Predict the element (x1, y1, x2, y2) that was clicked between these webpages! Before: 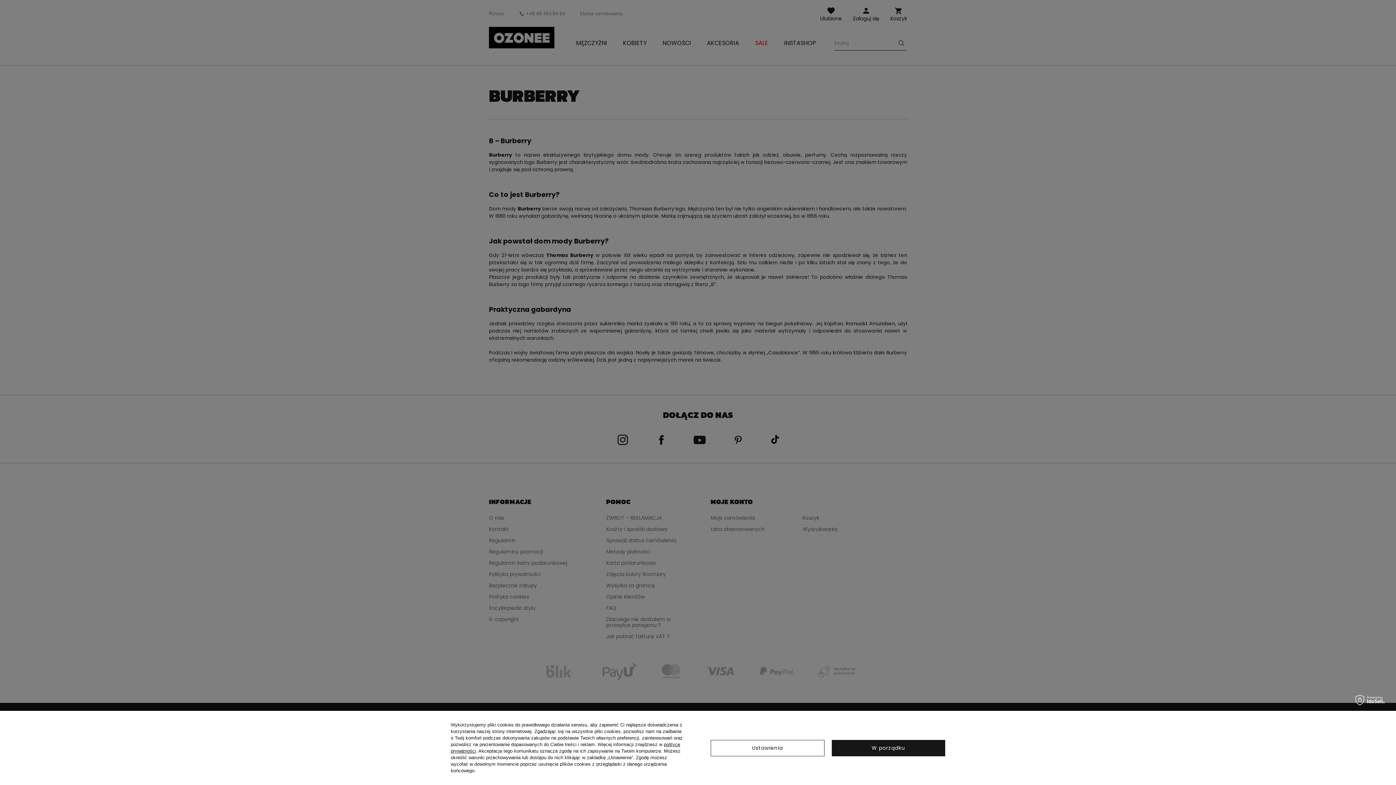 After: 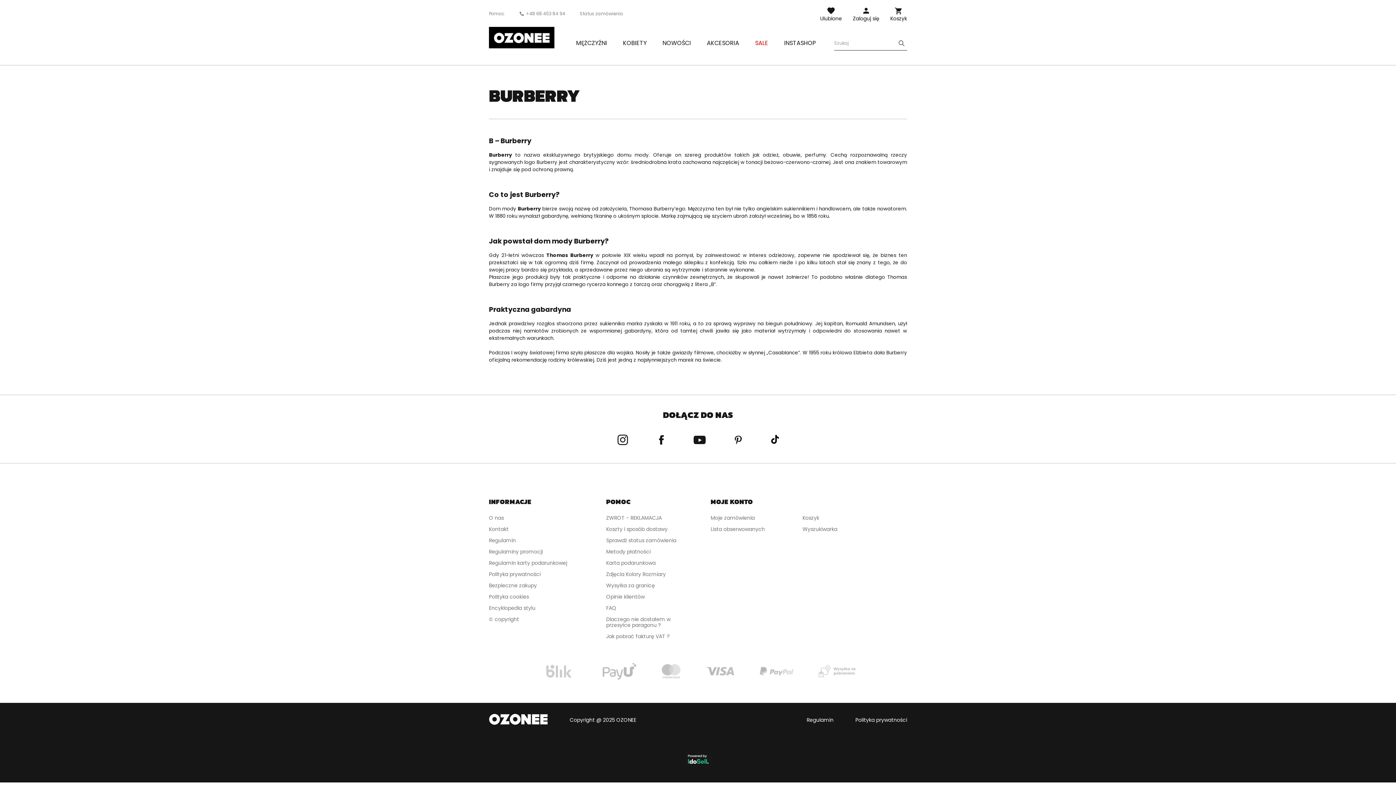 Action: label: W porządku bbox: (831, 740, 945, 756)